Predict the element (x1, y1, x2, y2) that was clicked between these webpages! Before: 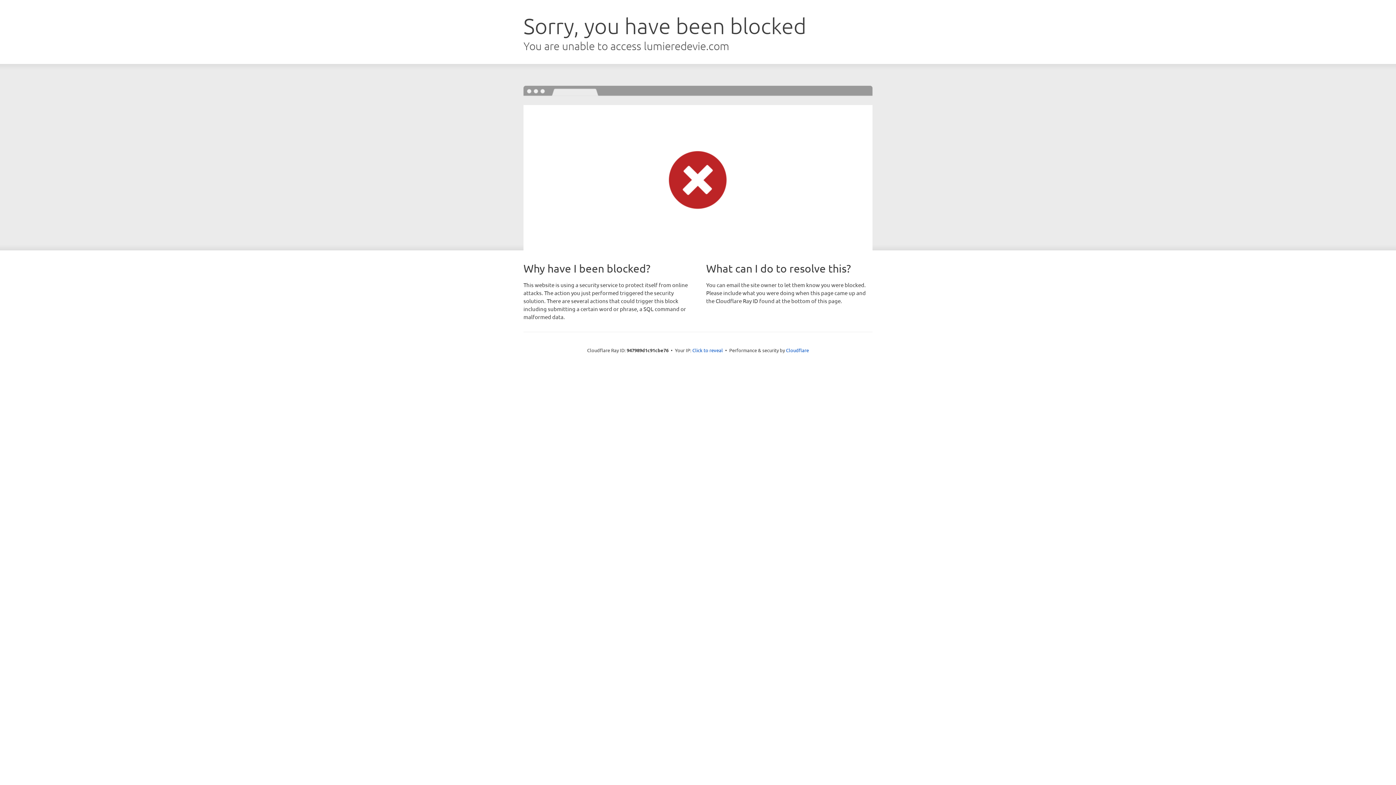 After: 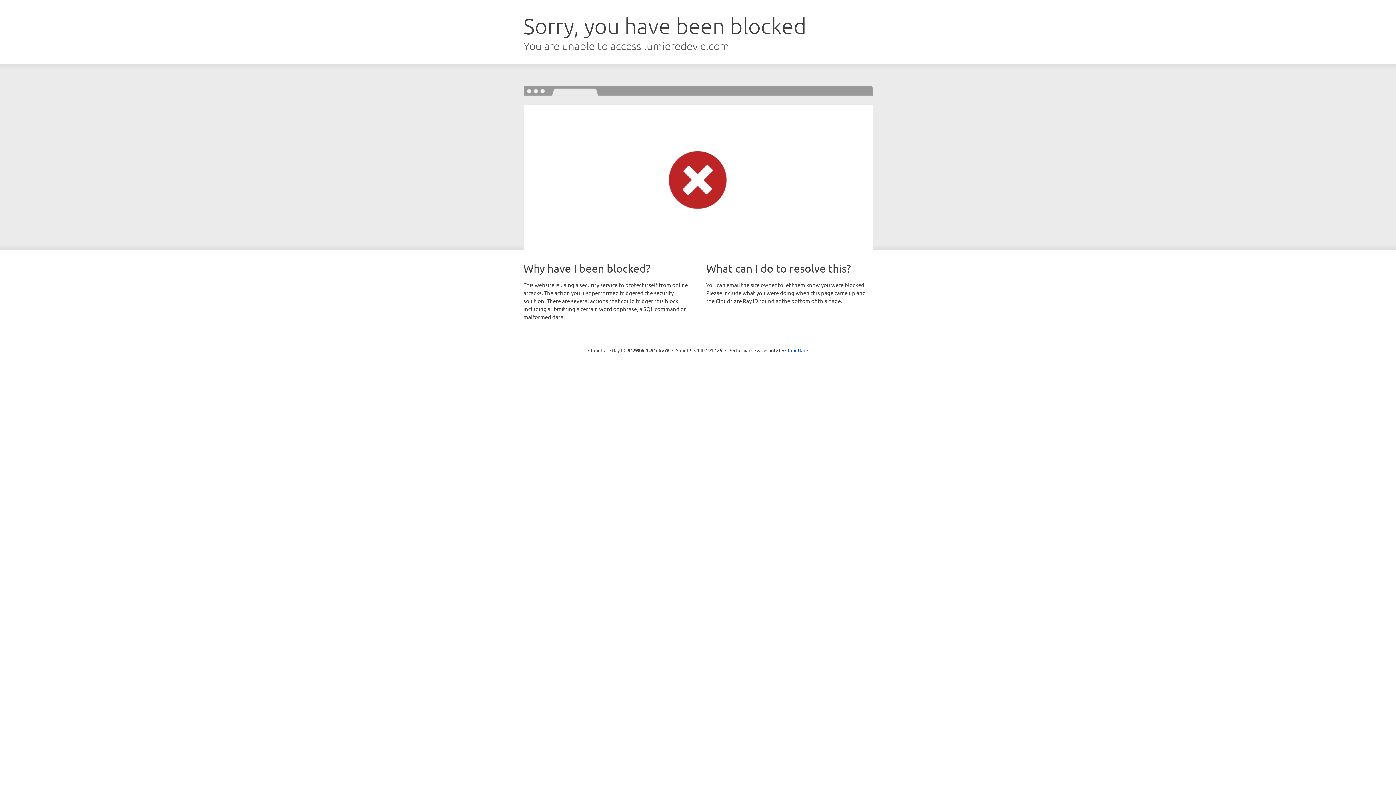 Action: label: Click to reveal bbox: (692, 346, 723, 353)